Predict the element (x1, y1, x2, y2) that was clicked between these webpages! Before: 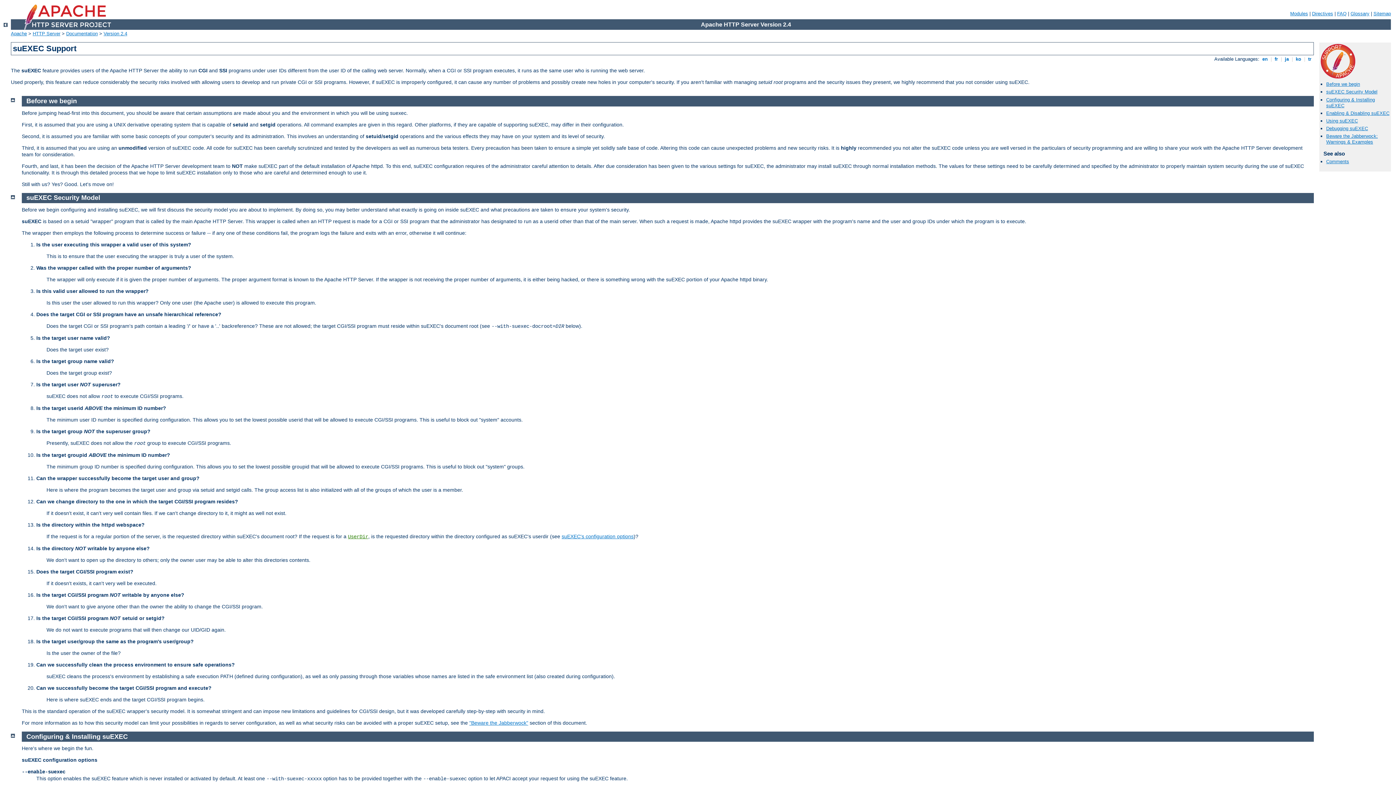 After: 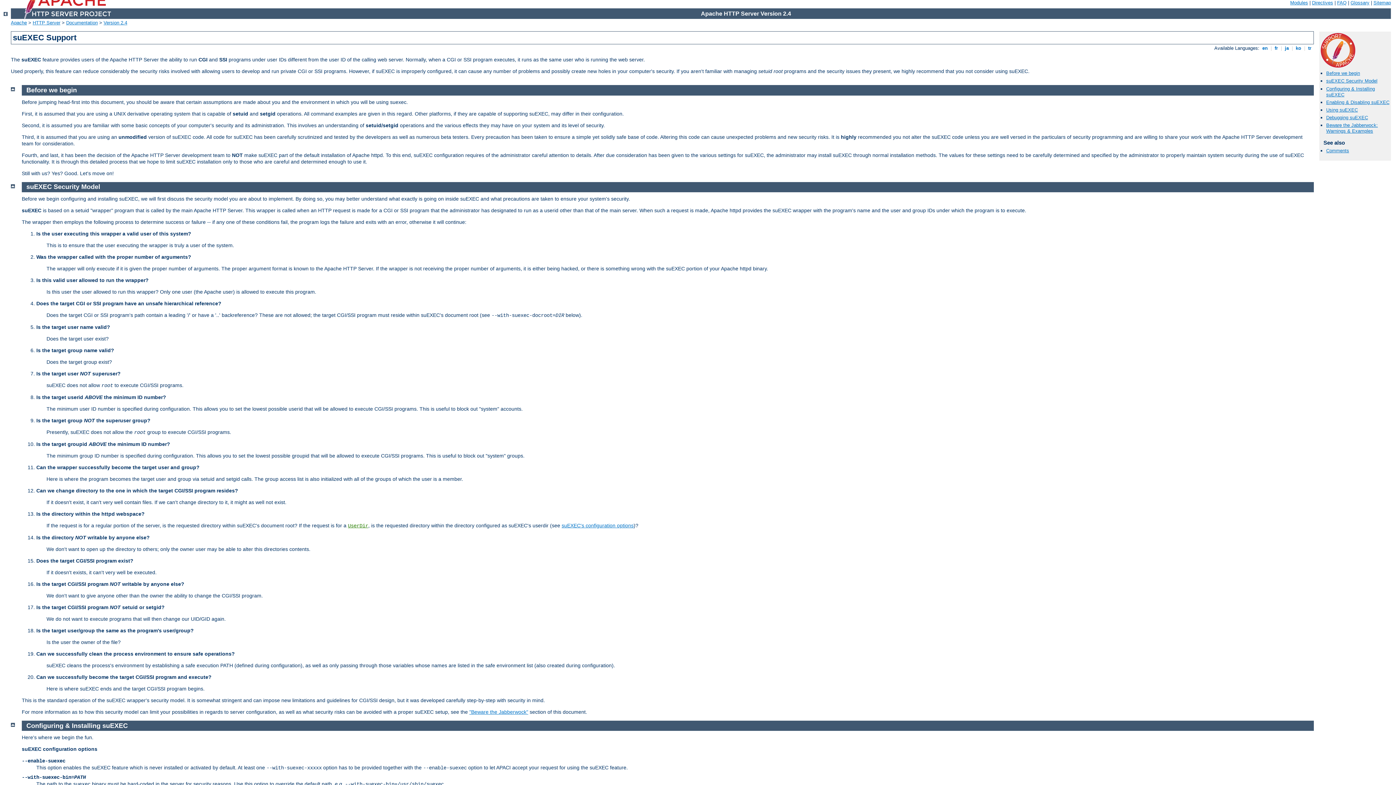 Action: bbox: (10, 96, 14, 102)